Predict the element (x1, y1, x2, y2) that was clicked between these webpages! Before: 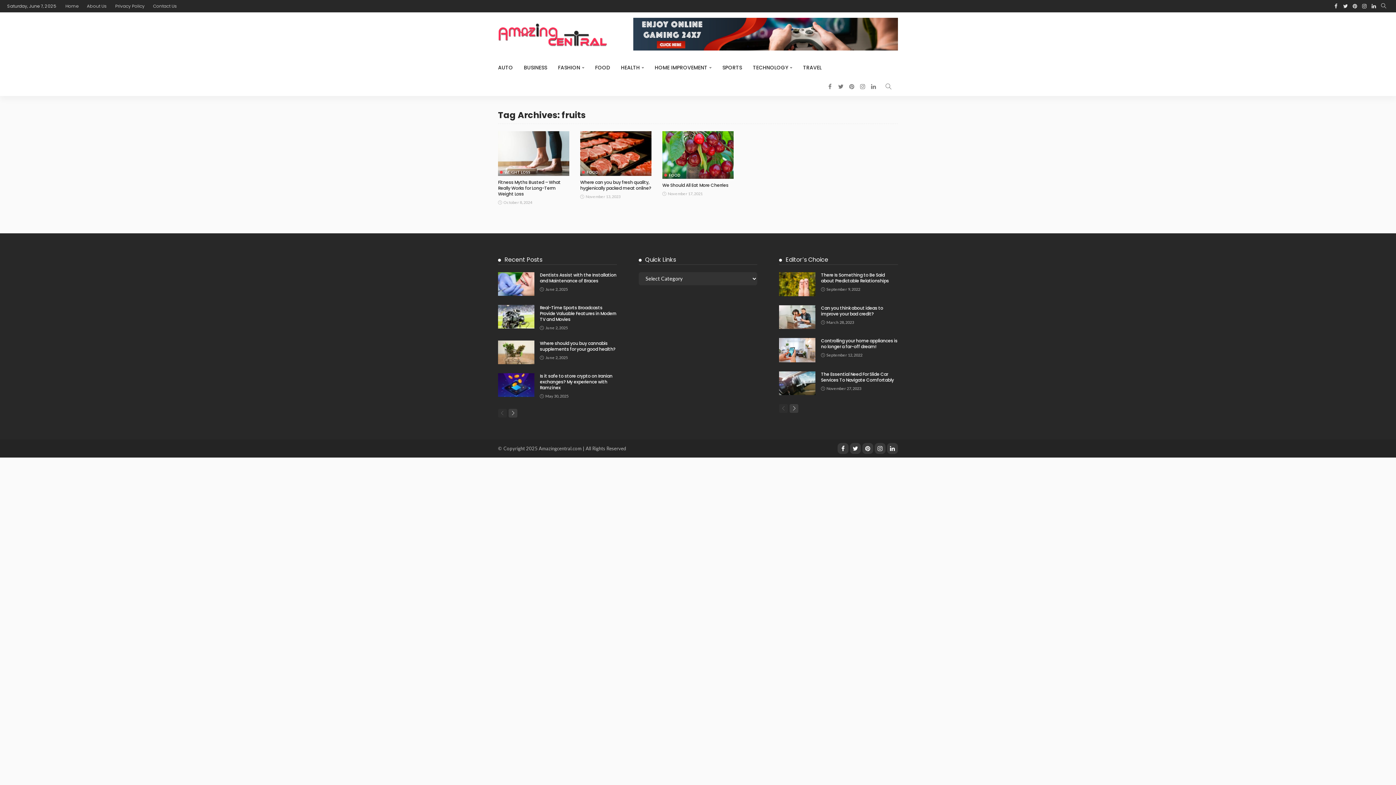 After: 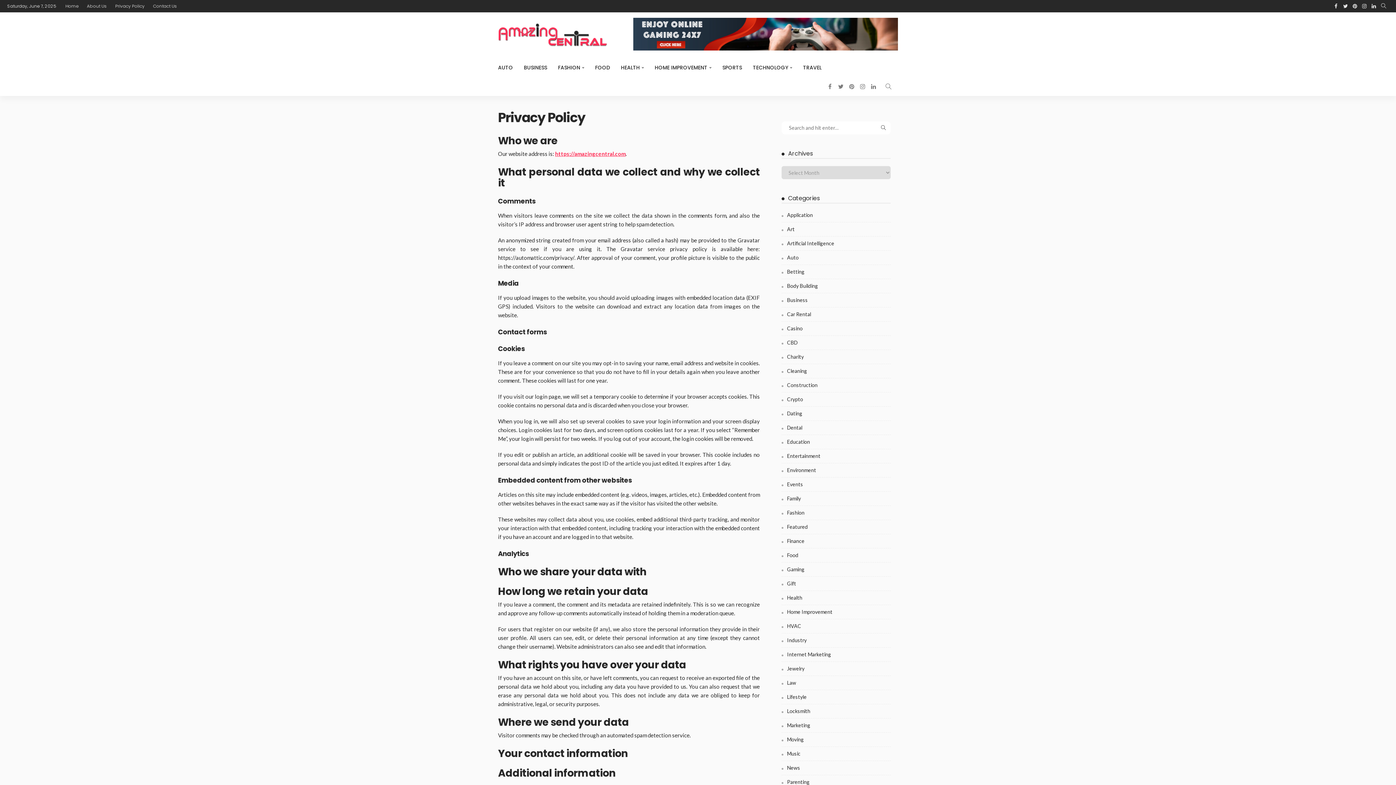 Action: bbox: (111, 0, 148, 12) label: Privacy Policy